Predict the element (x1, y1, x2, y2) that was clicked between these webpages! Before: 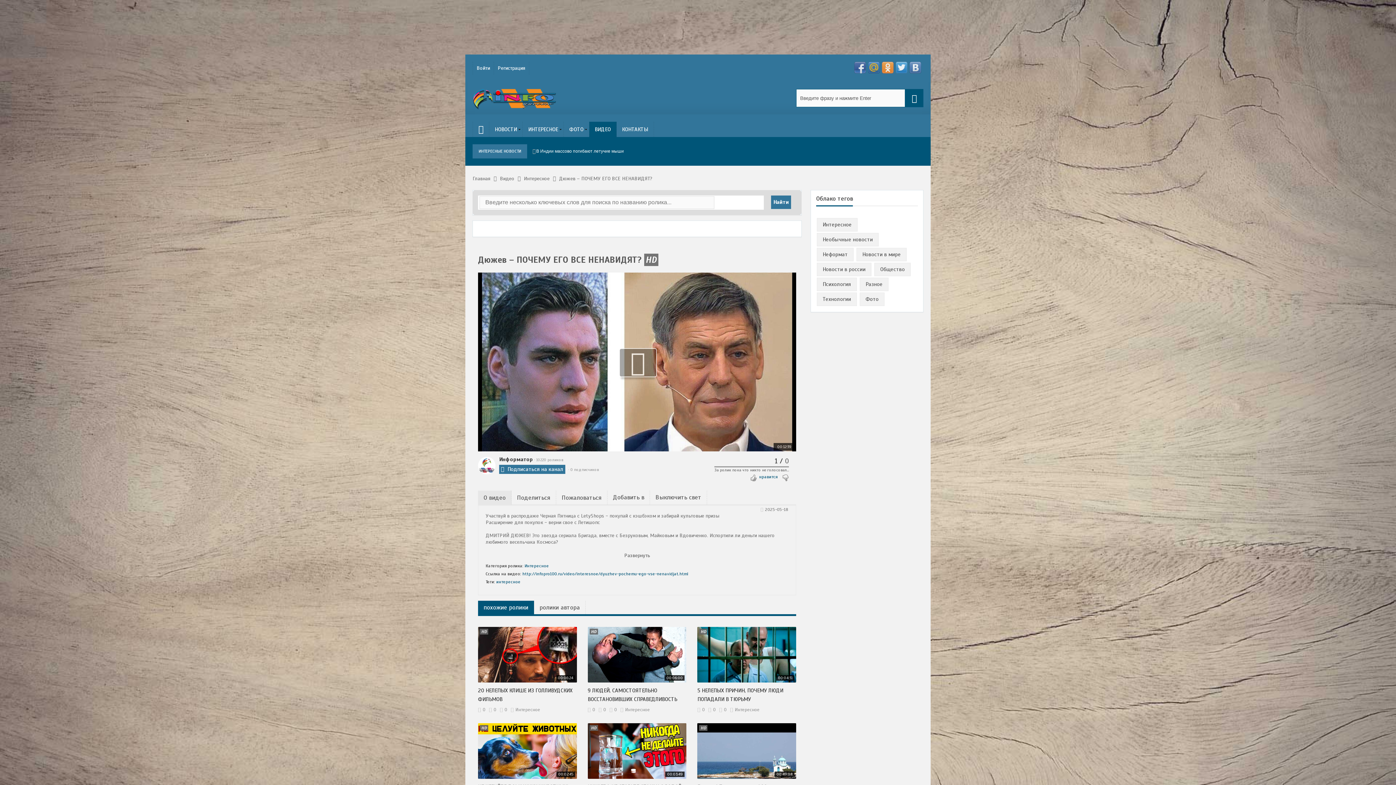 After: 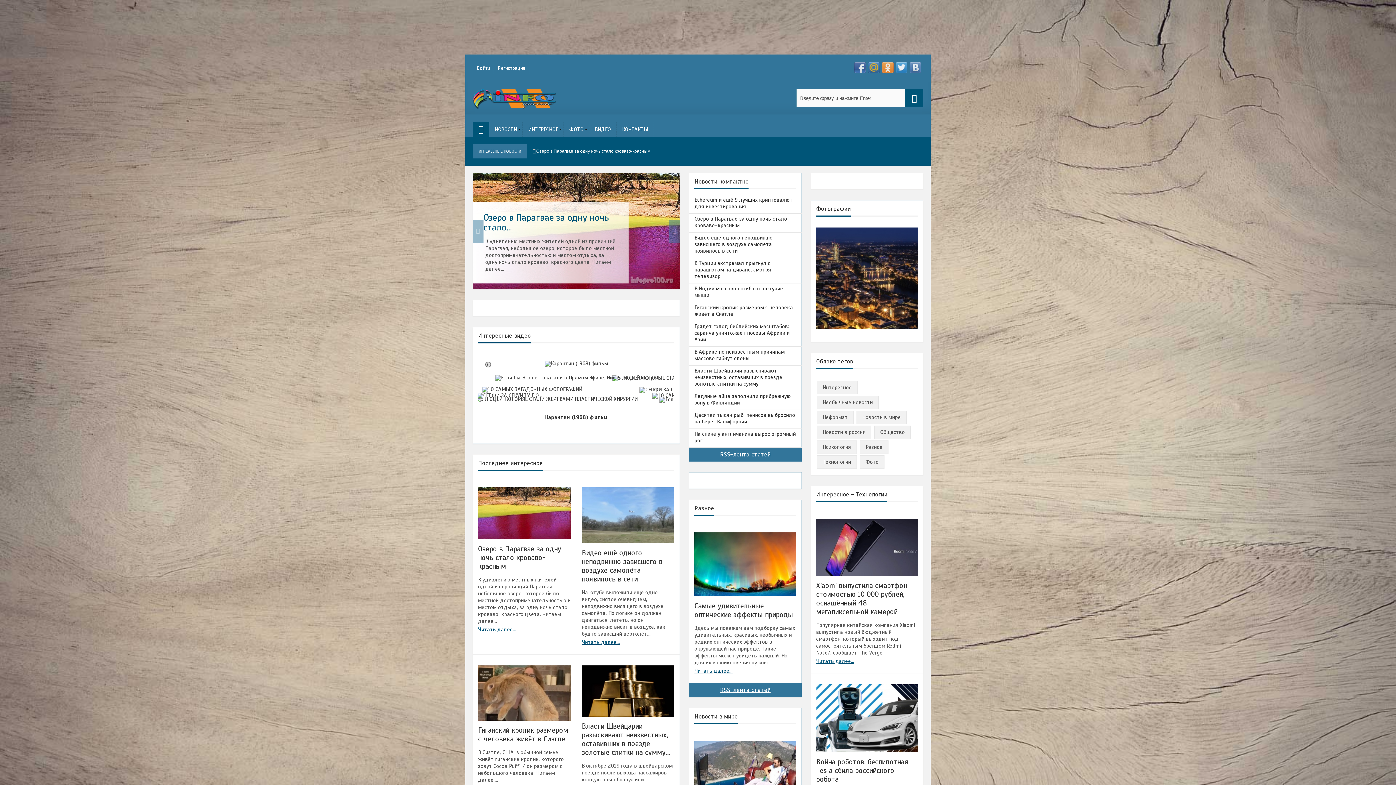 Action: bbox: (473, 121, 489, 137) label: ГЛАВНАЯ